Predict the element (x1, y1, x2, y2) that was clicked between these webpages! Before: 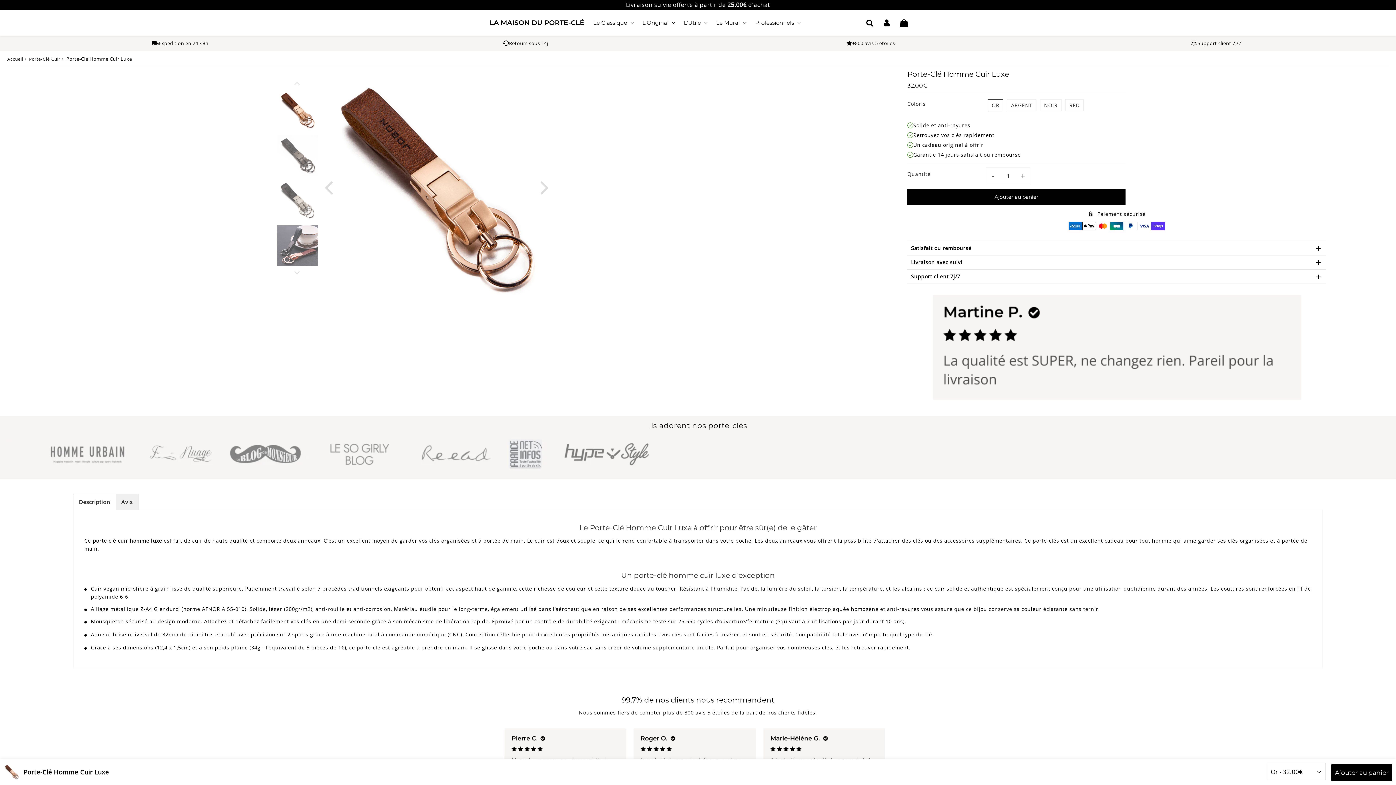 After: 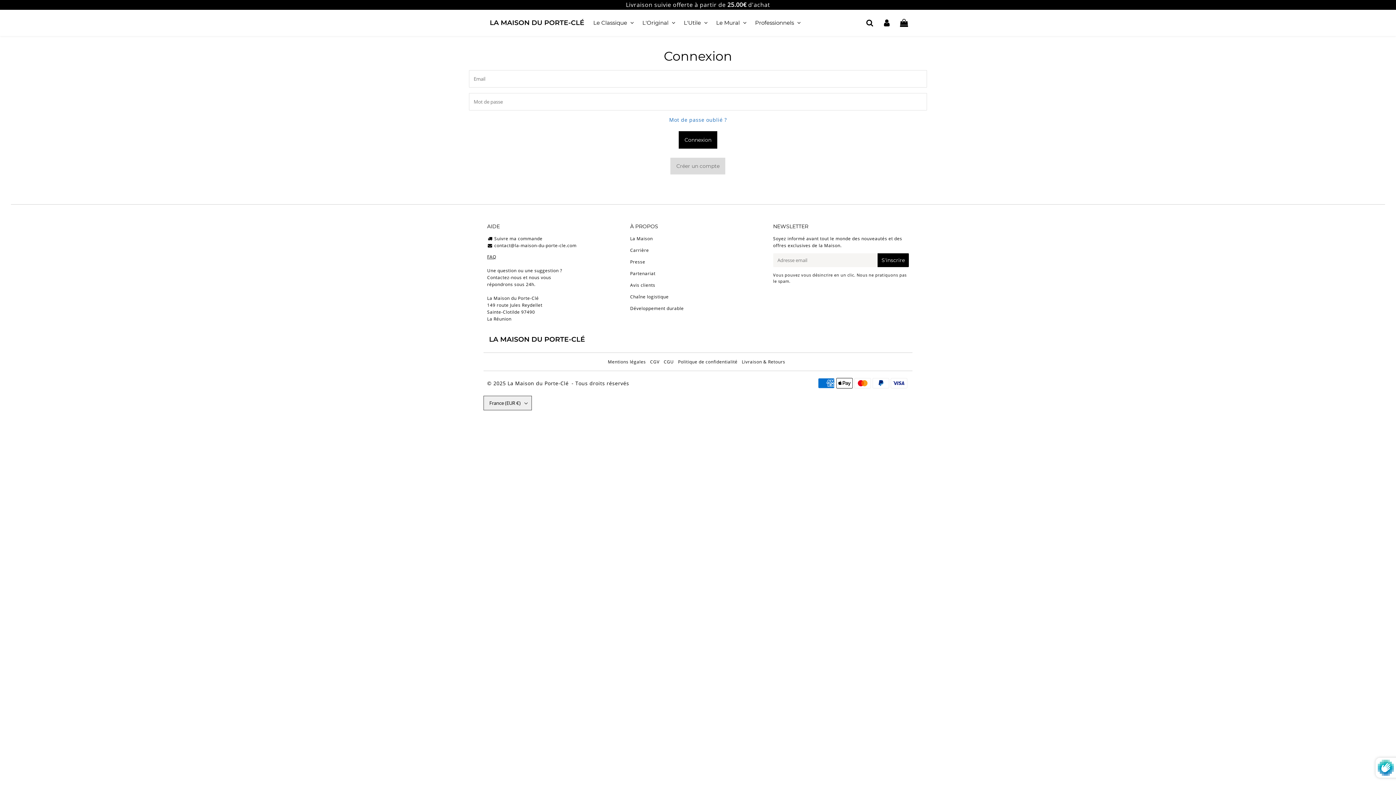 Action: label: Account bbox: (878, 15, 895, 30)